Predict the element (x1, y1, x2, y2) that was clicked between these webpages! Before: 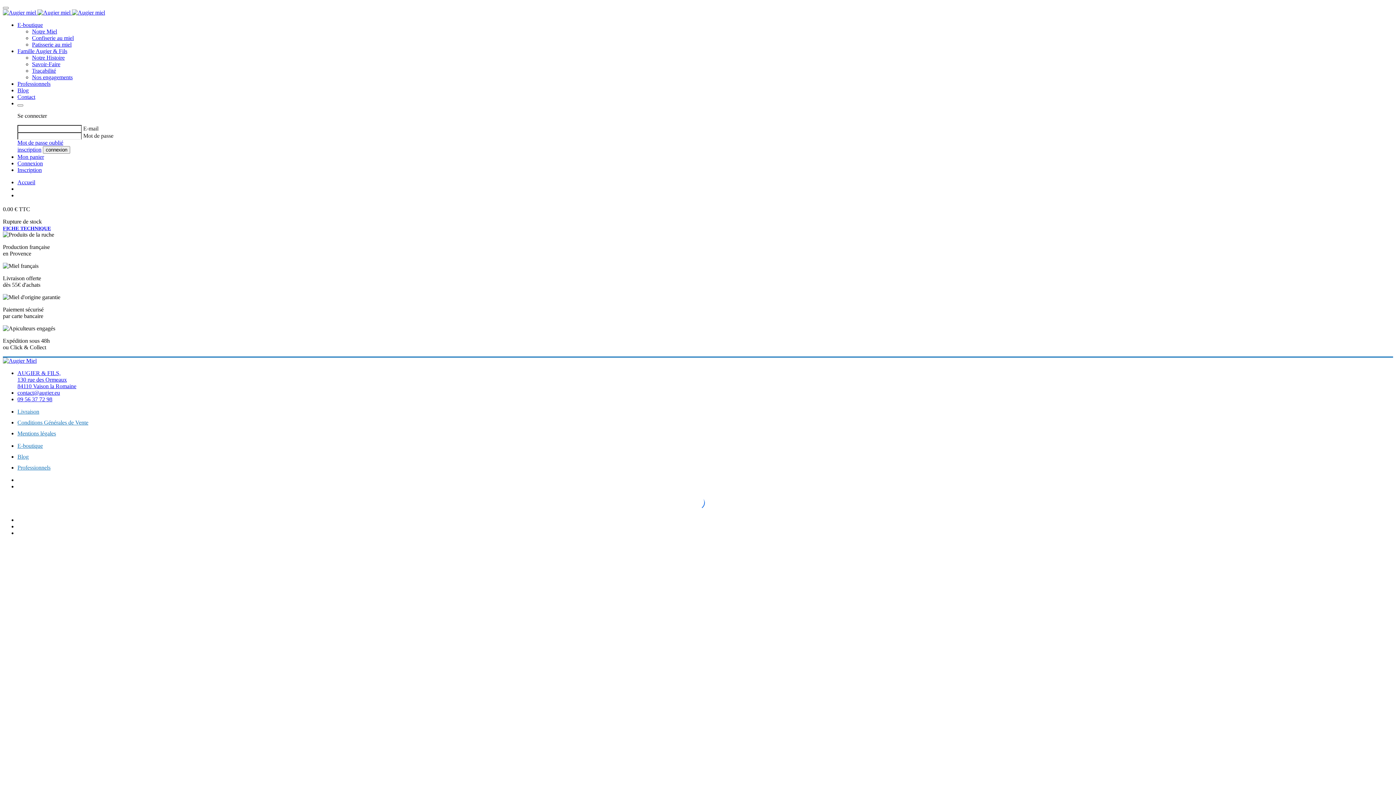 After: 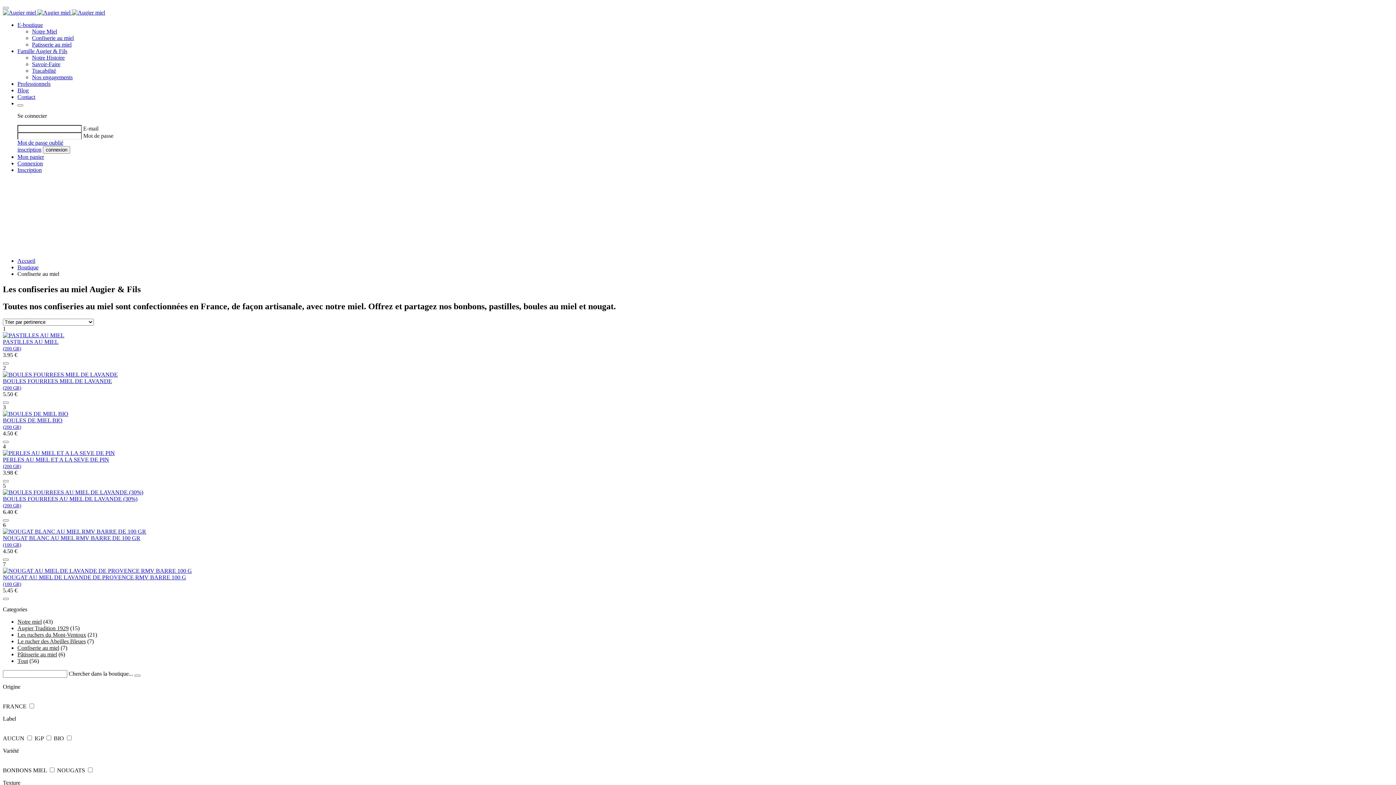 Action: bbox: (32, 34, 73, 41) label: Confiserie au miel